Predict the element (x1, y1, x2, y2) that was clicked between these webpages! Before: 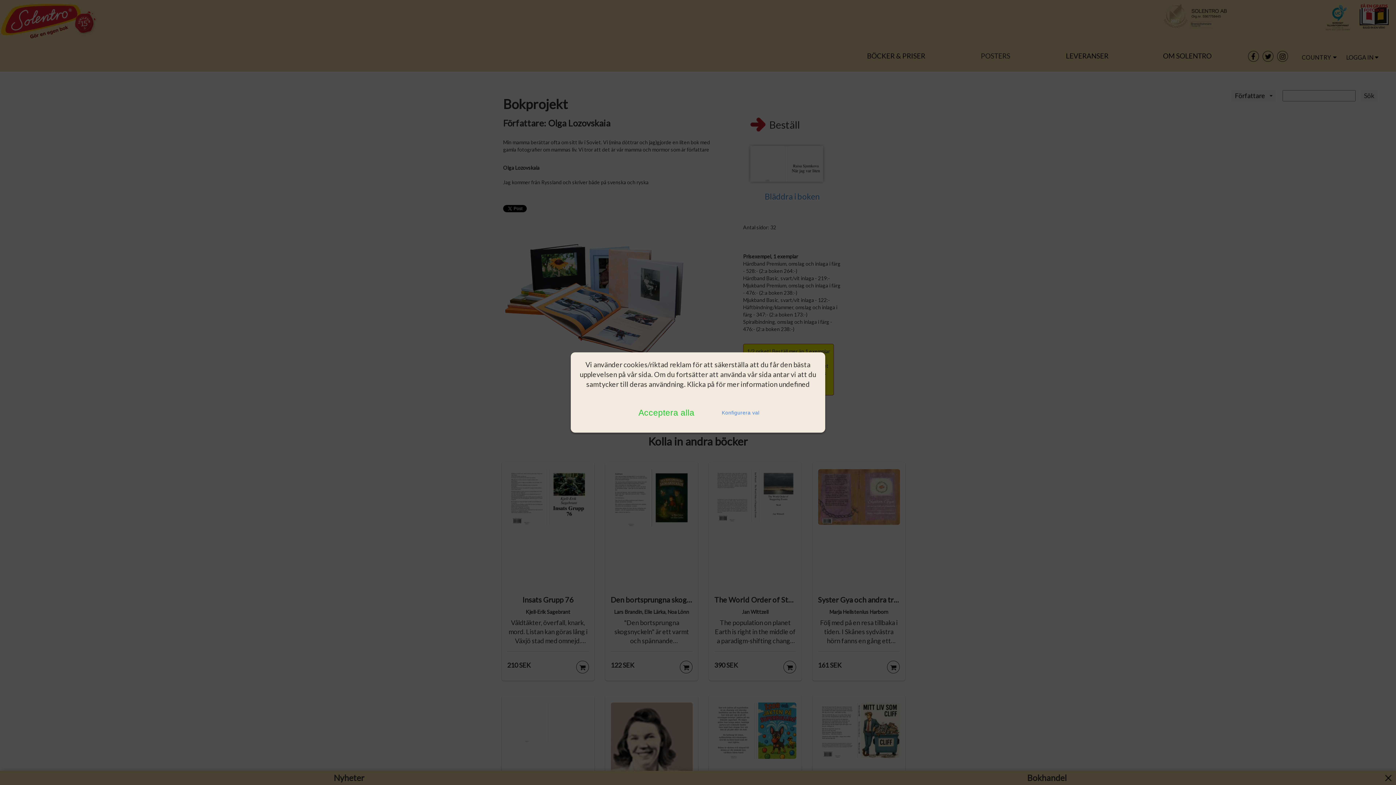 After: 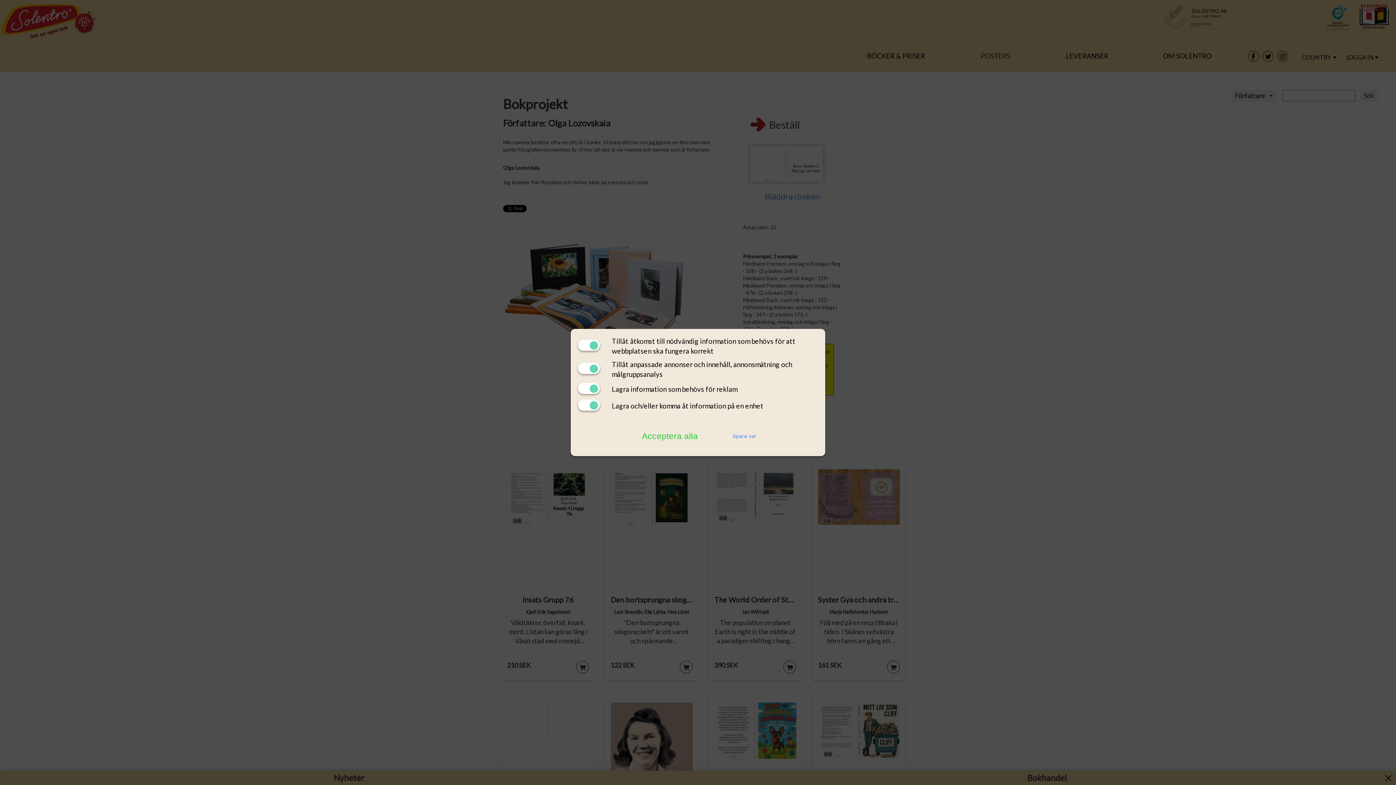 Action: label: Konfigurera val bbox: (719, 403, 762, 422)